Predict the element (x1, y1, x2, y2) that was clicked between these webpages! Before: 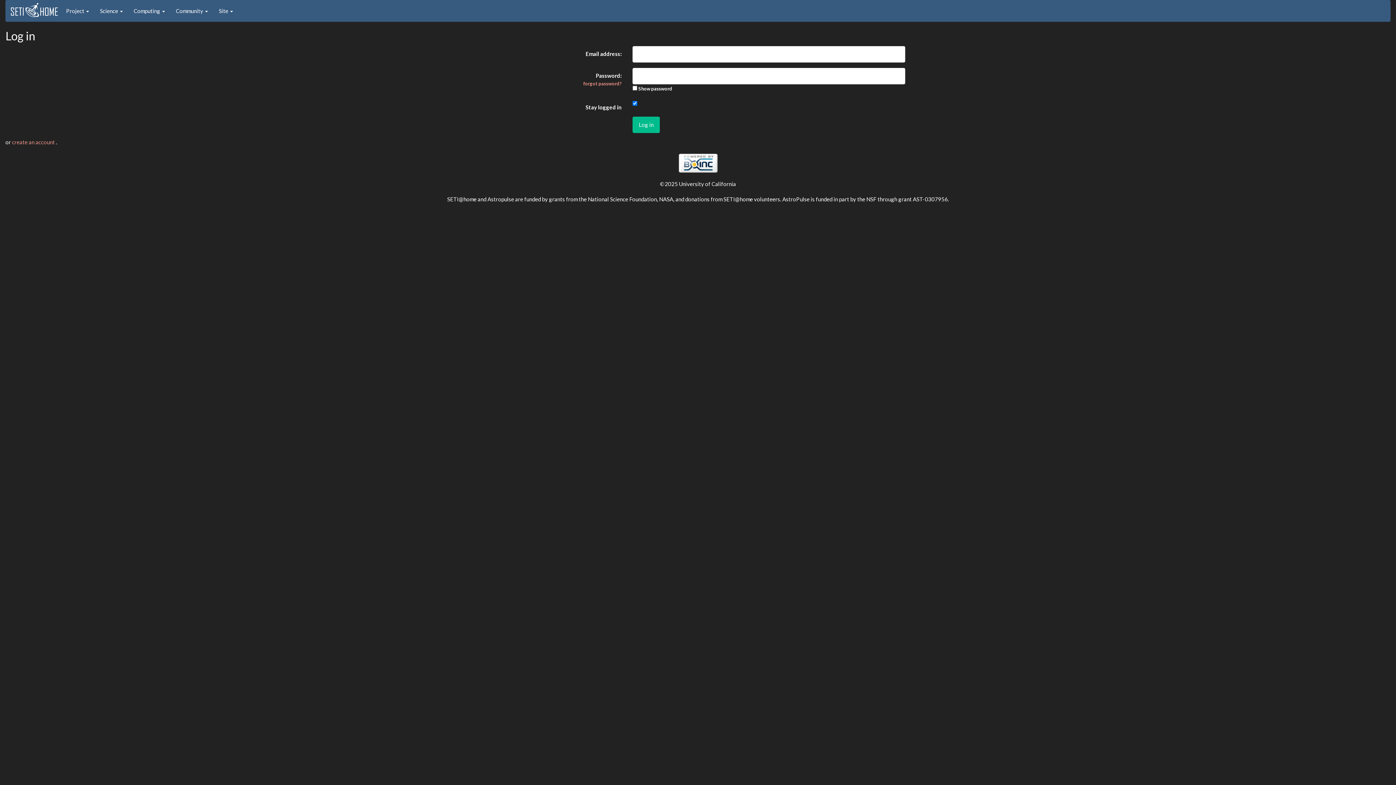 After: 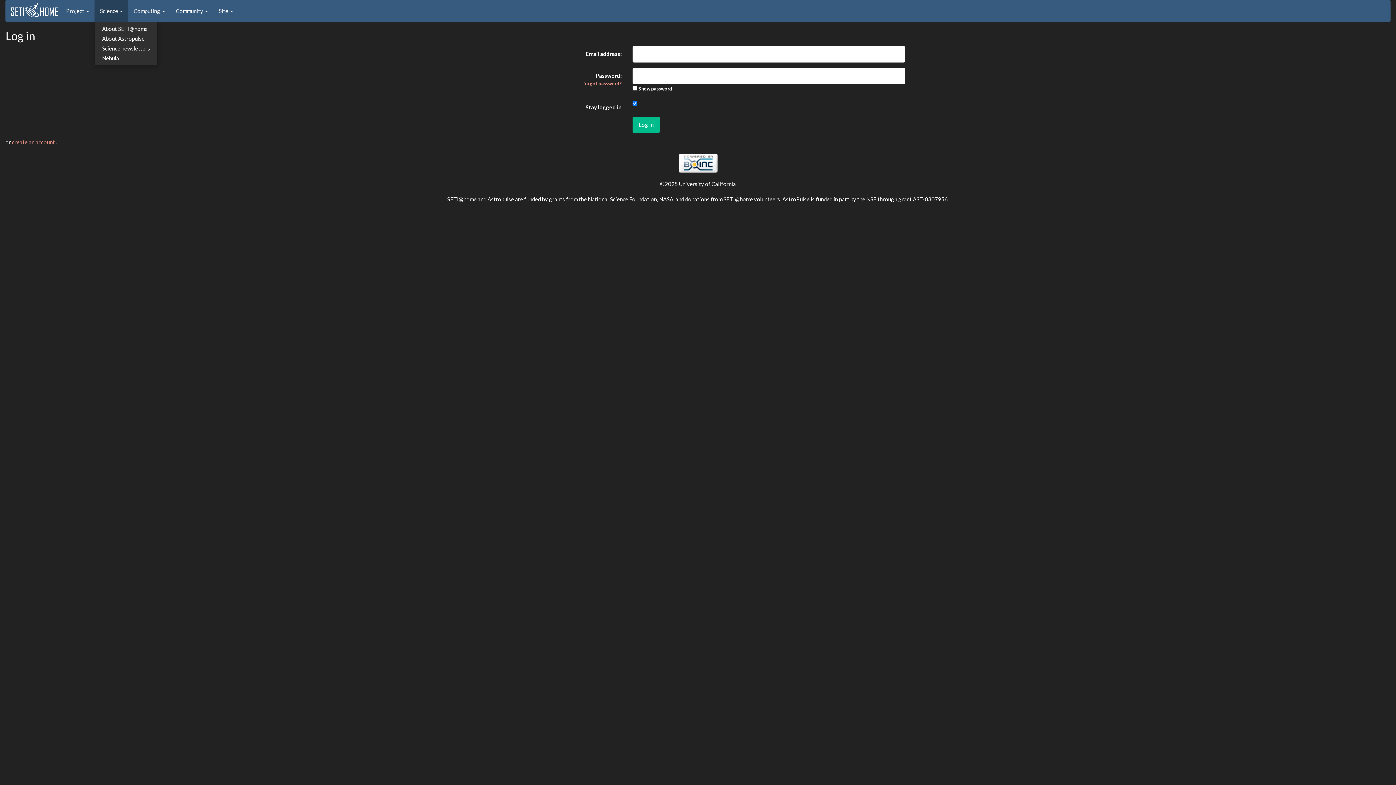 Action: bbox: (94, 0, 128, 21) label: Science 